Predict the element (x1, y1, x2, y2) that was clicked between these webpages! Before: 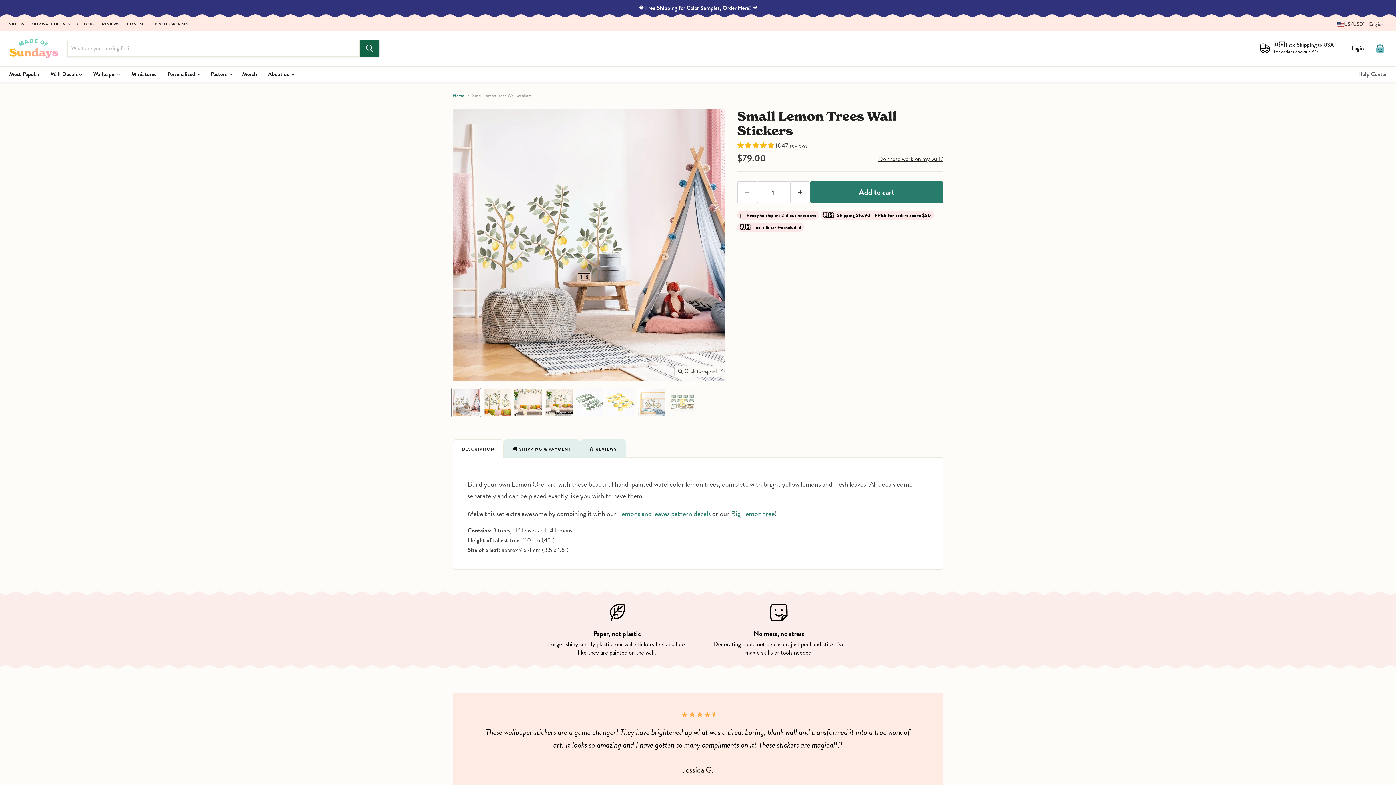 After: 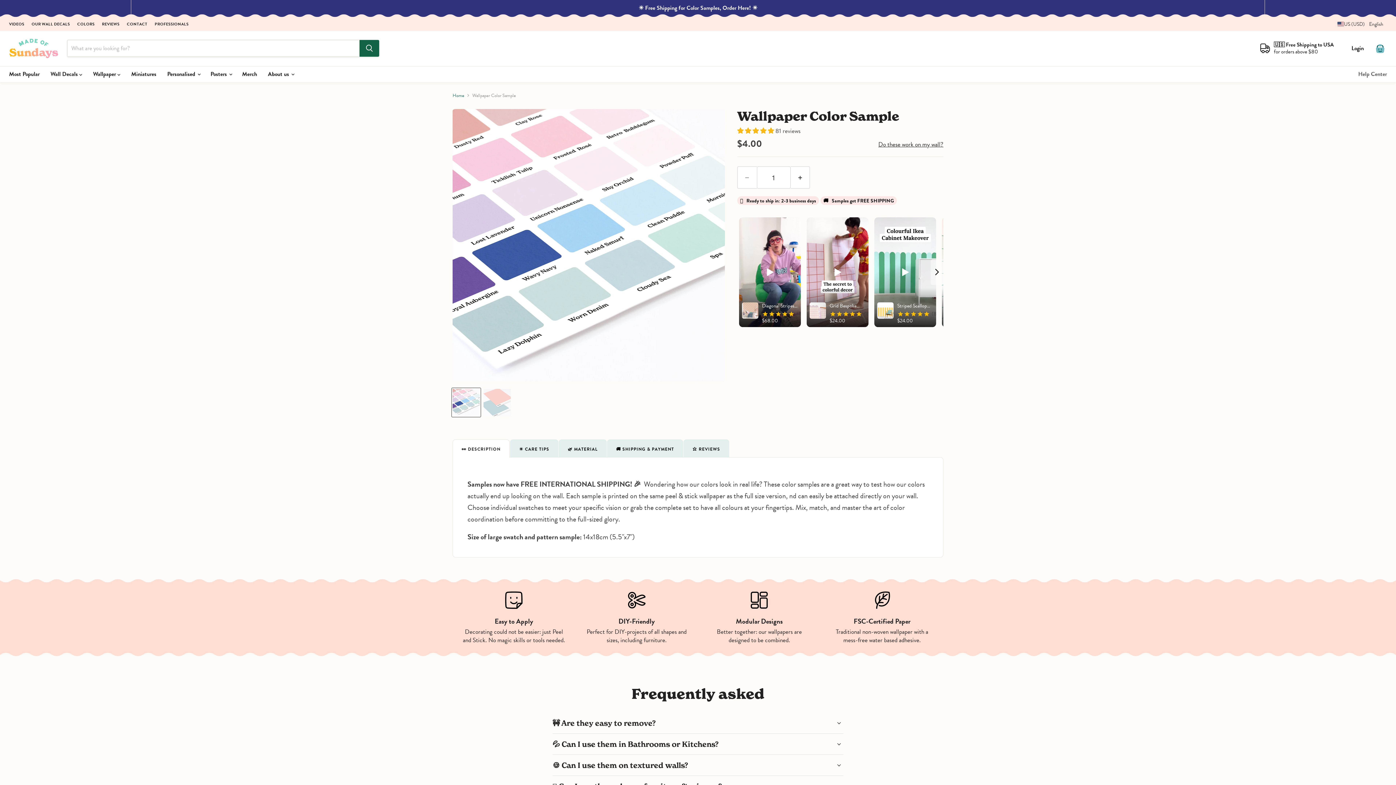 Action: bbox: (1, 1, 1394, 15)